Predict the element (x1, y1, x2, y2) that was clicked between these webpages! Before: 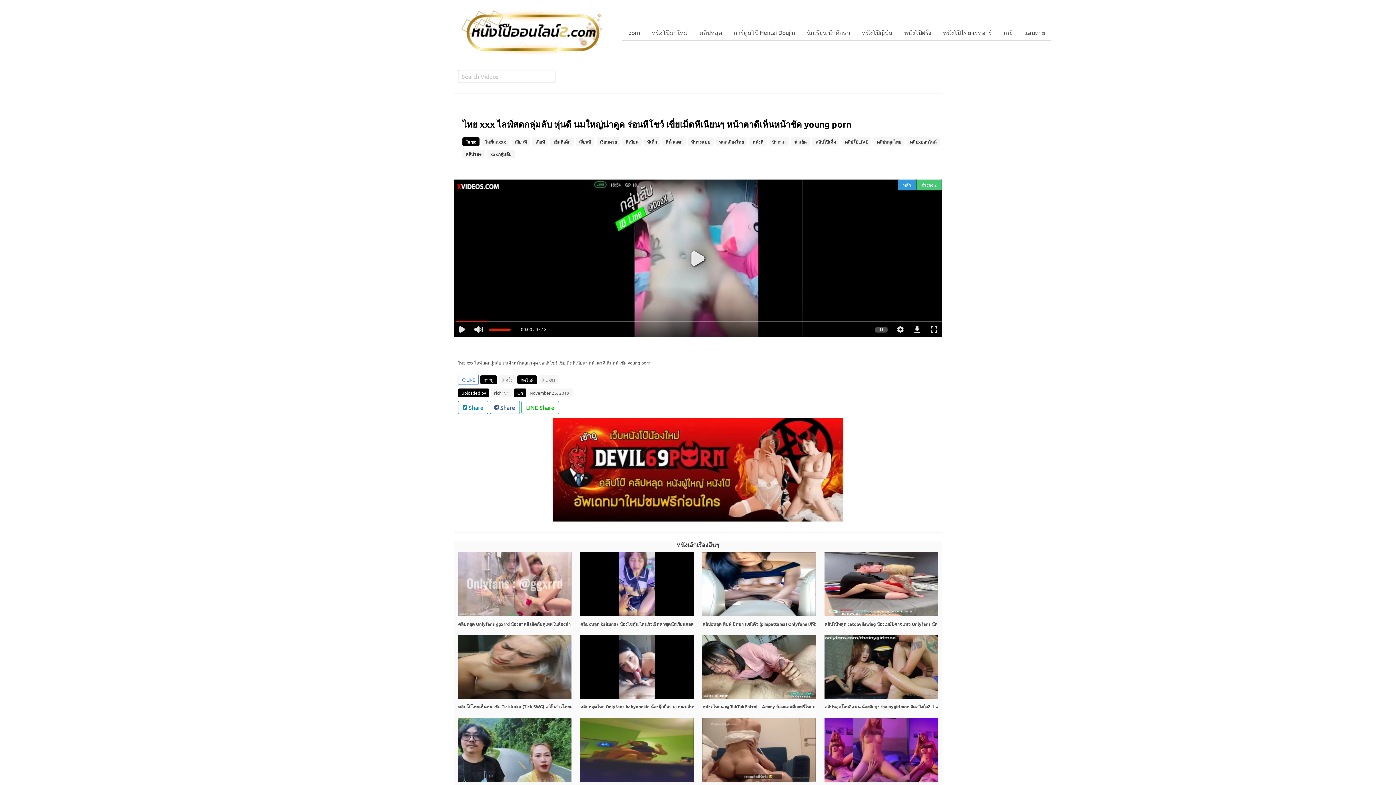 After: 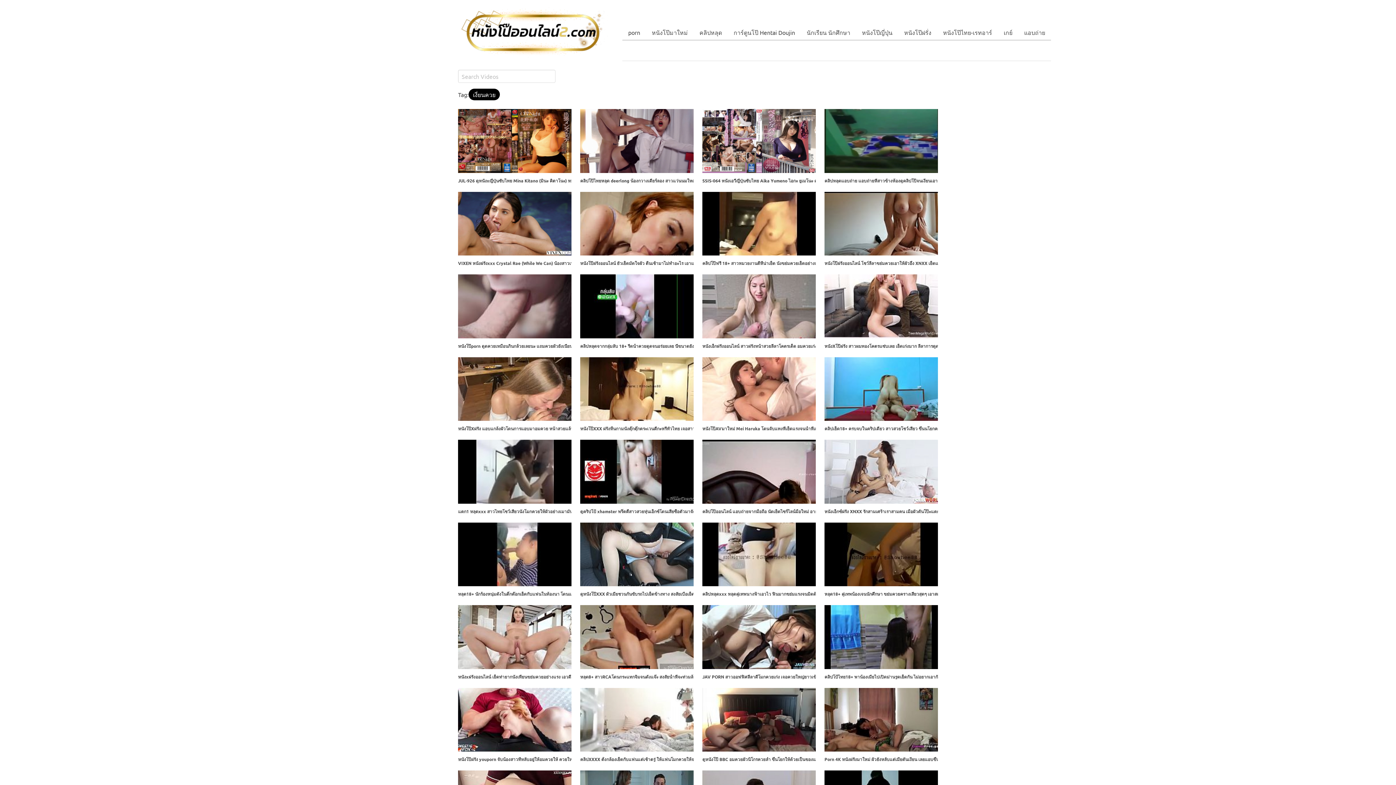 Action: label: เงี่ยนควย bbox: (596, 137, 620, 146)